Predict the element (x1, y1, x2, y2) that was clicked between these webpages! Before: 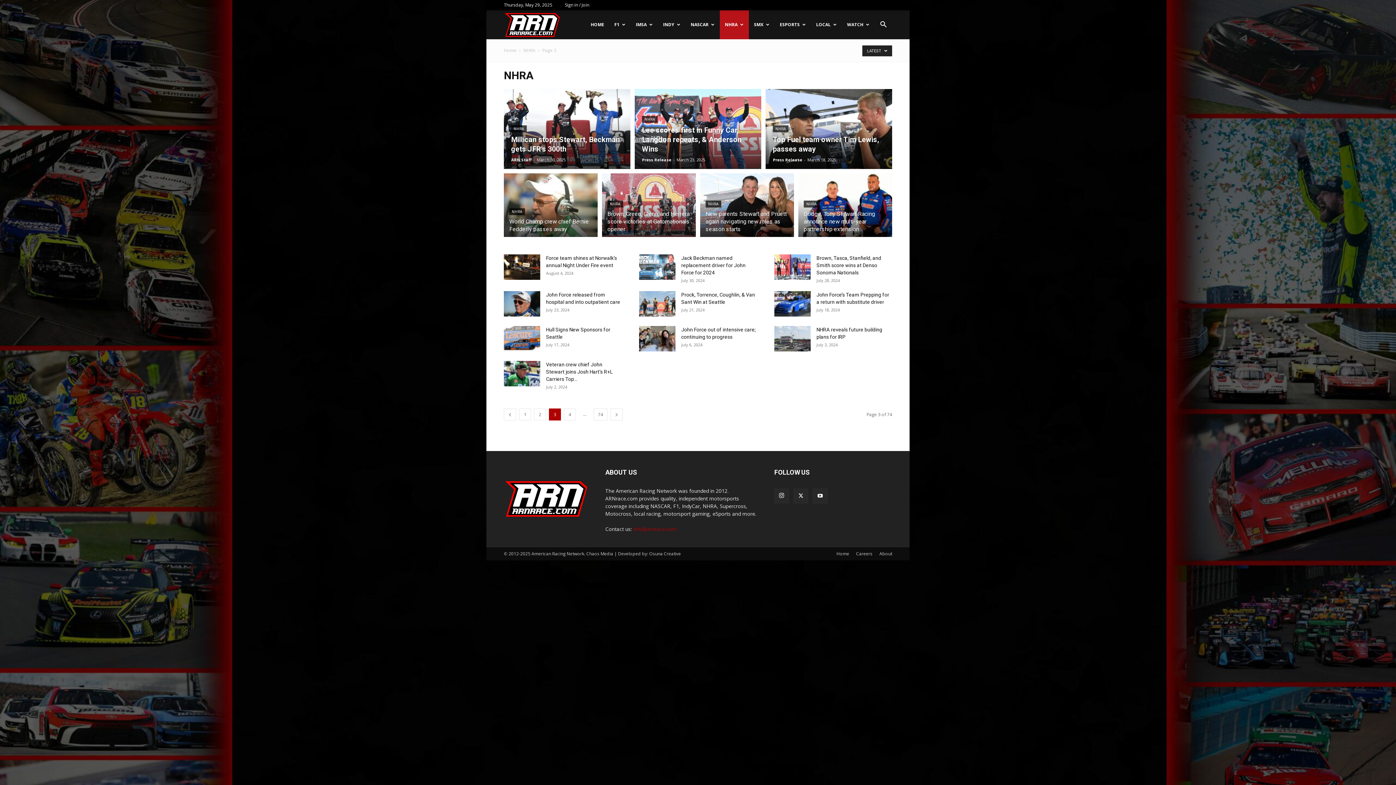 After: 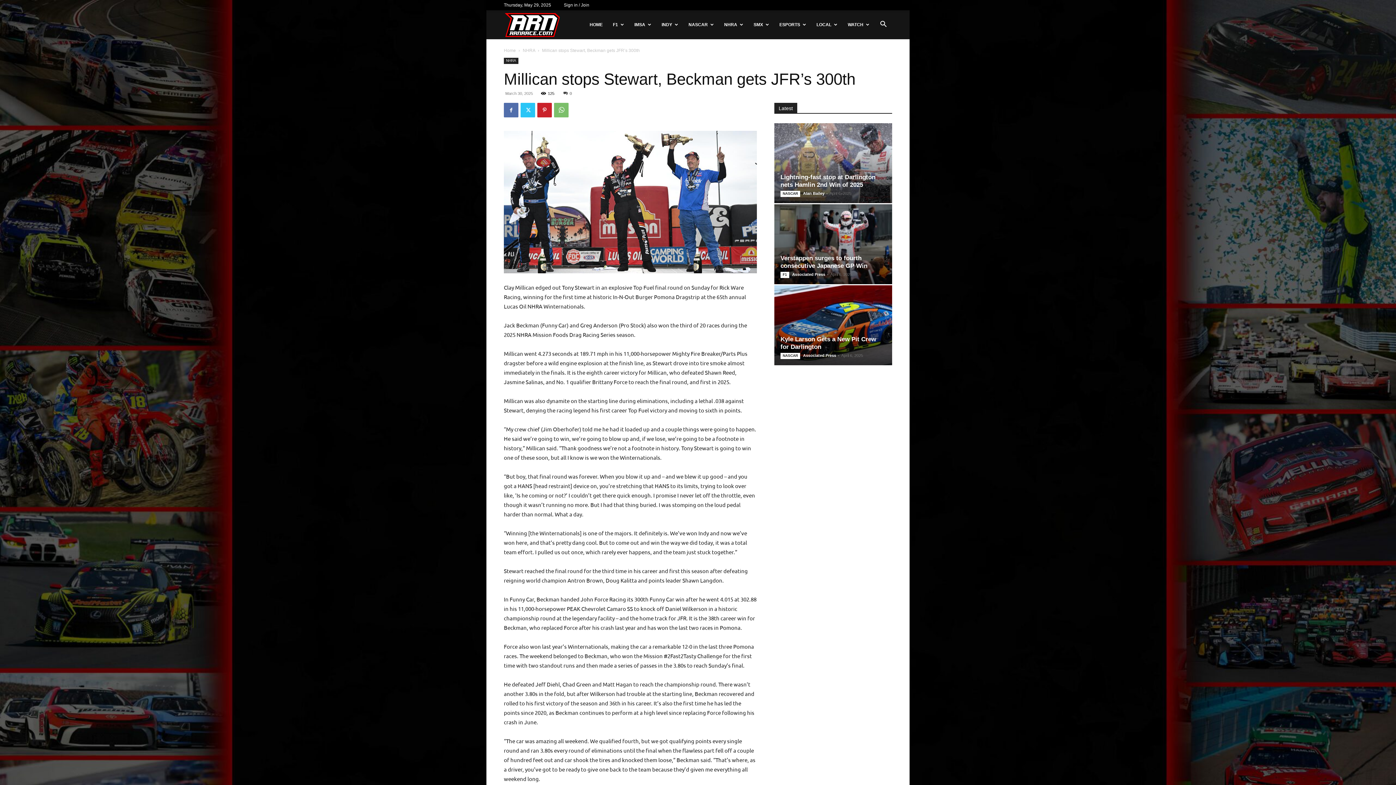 Action: bbox: (504, 89, 630, 169)